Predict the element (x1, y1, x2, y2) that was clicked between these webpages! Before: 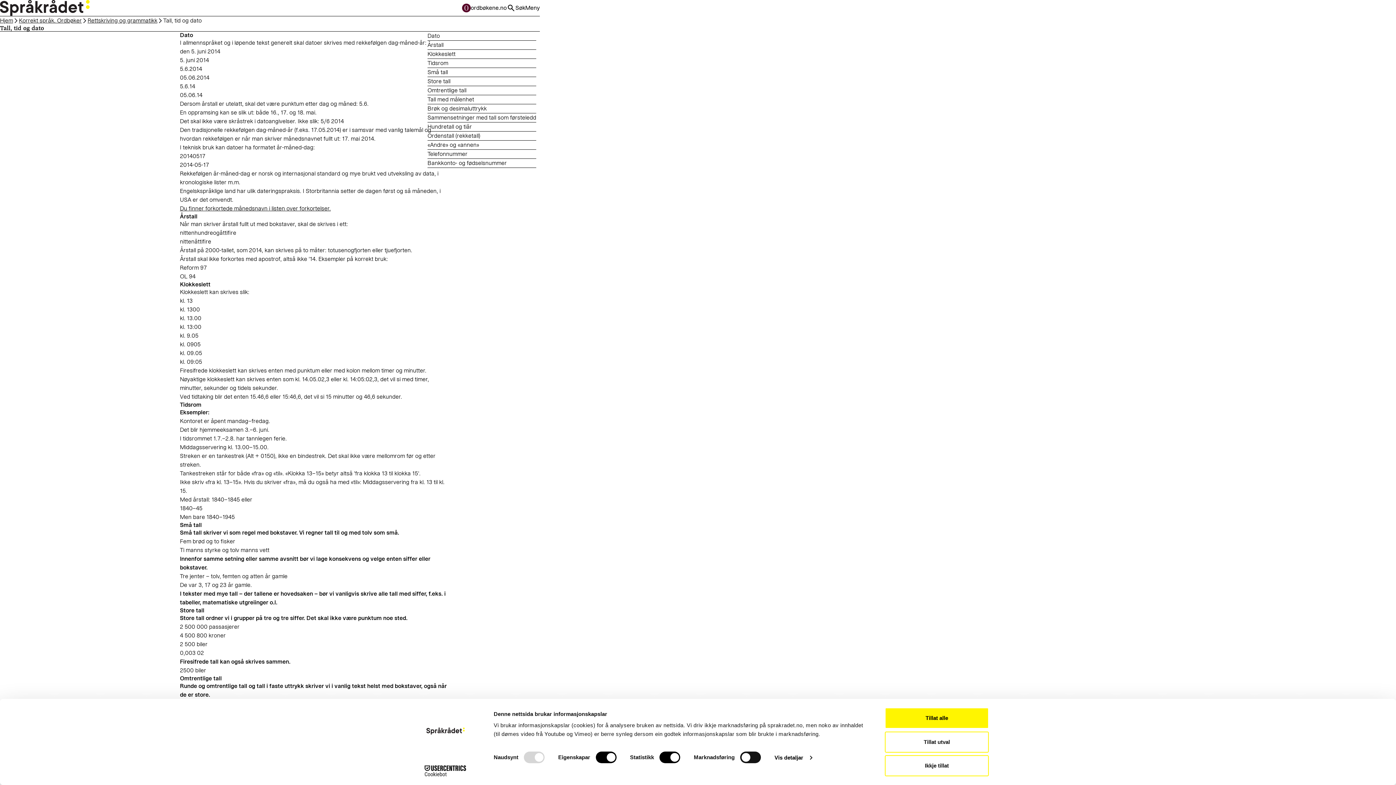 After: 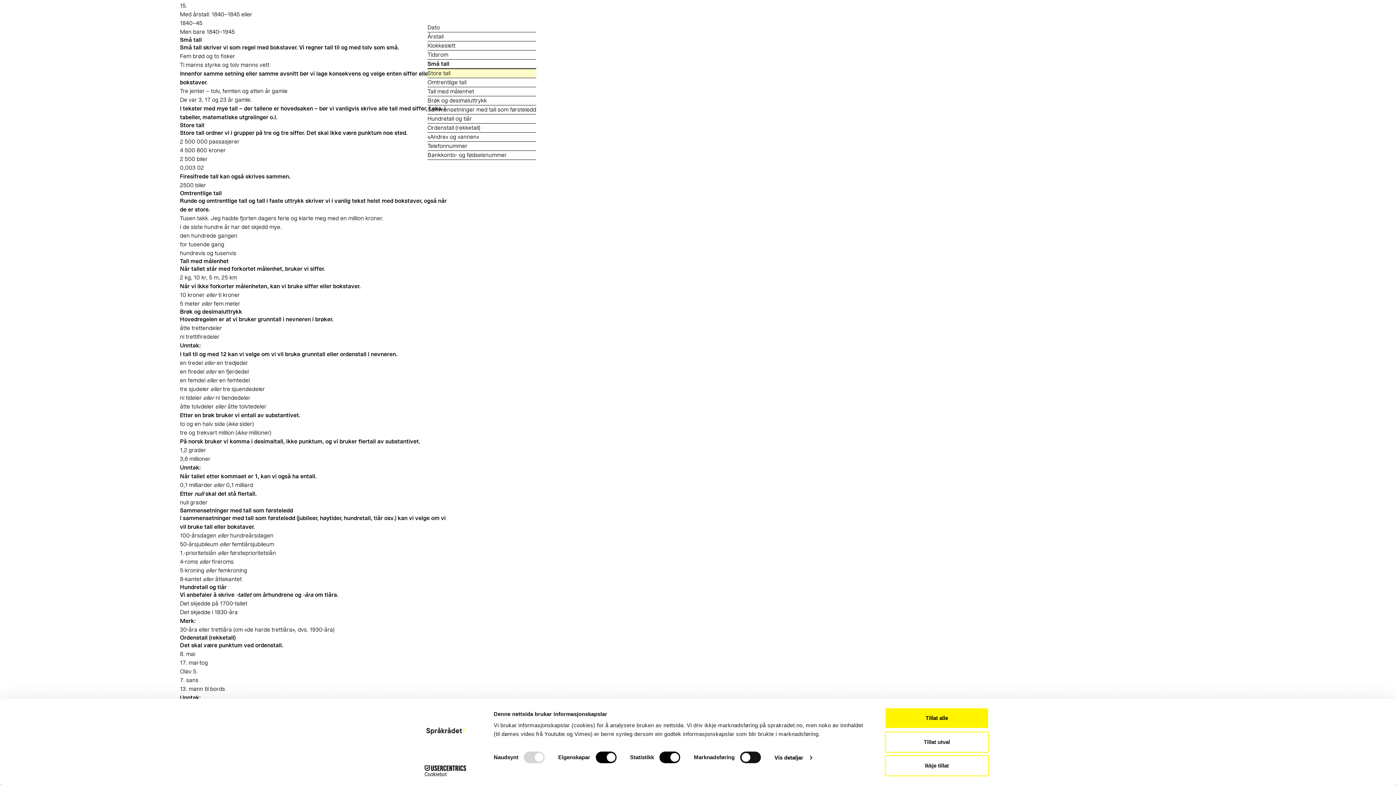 Action: bbox: (427, 68, 536, 76) label: Små tall